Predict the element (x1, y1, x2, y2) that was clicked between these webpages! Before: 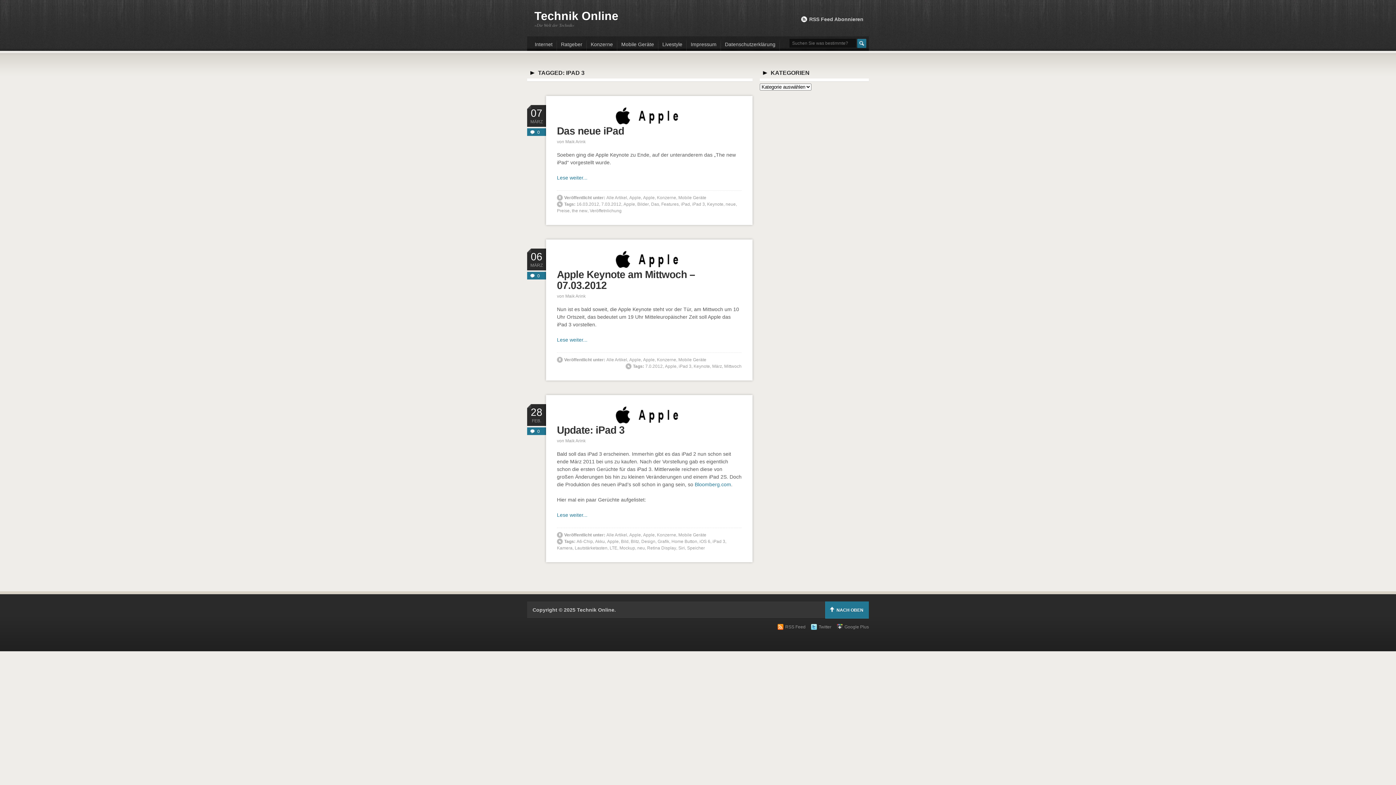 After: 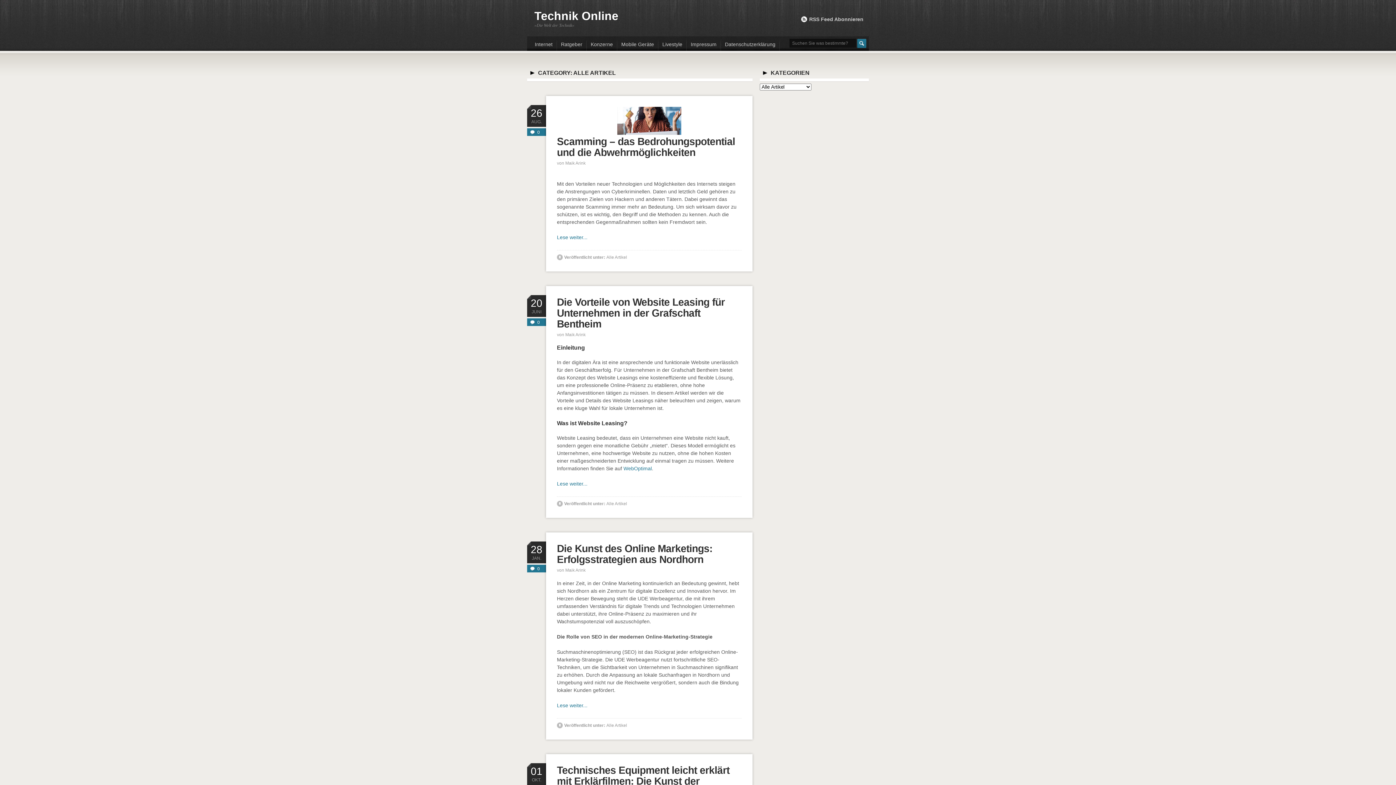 Action: label: Alle Artikel bbox: (606, 532, 627, 538)